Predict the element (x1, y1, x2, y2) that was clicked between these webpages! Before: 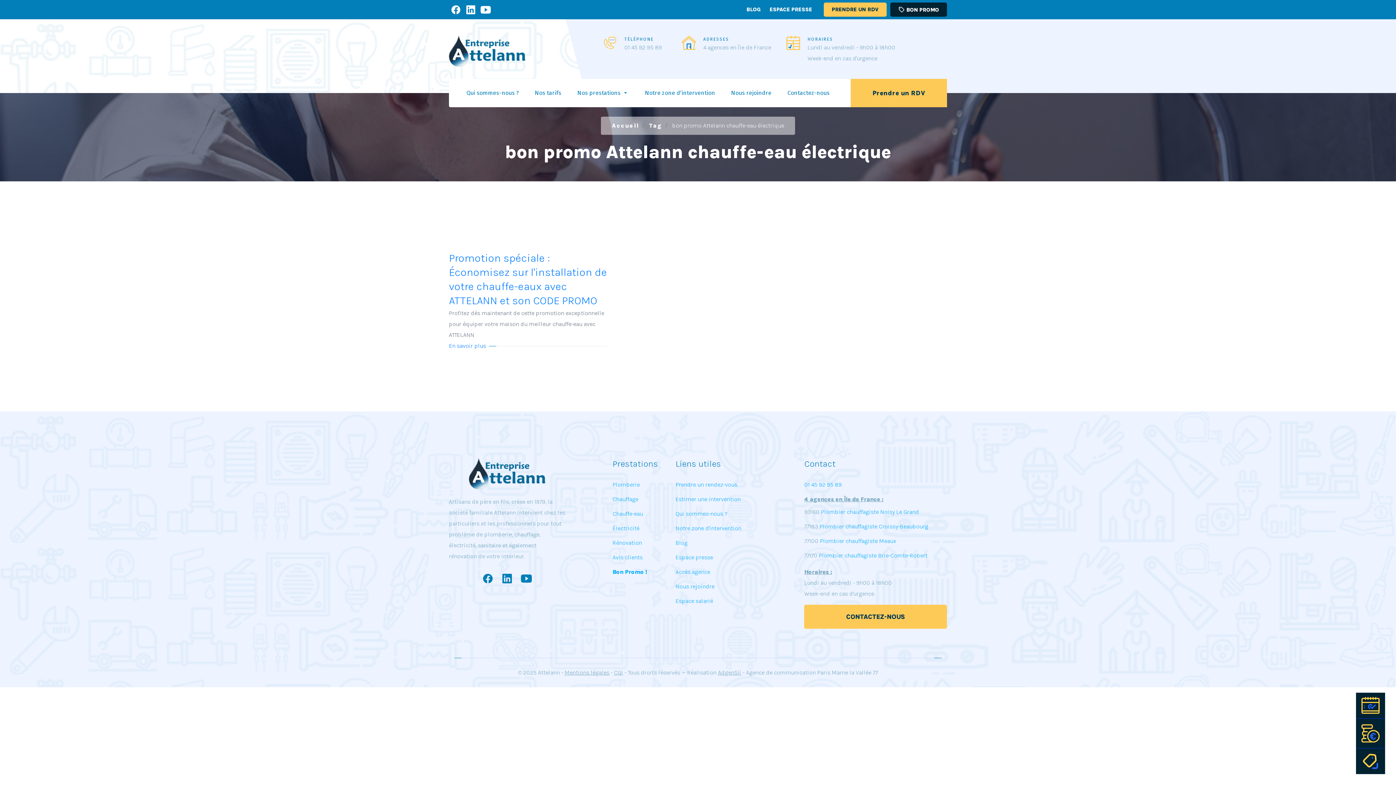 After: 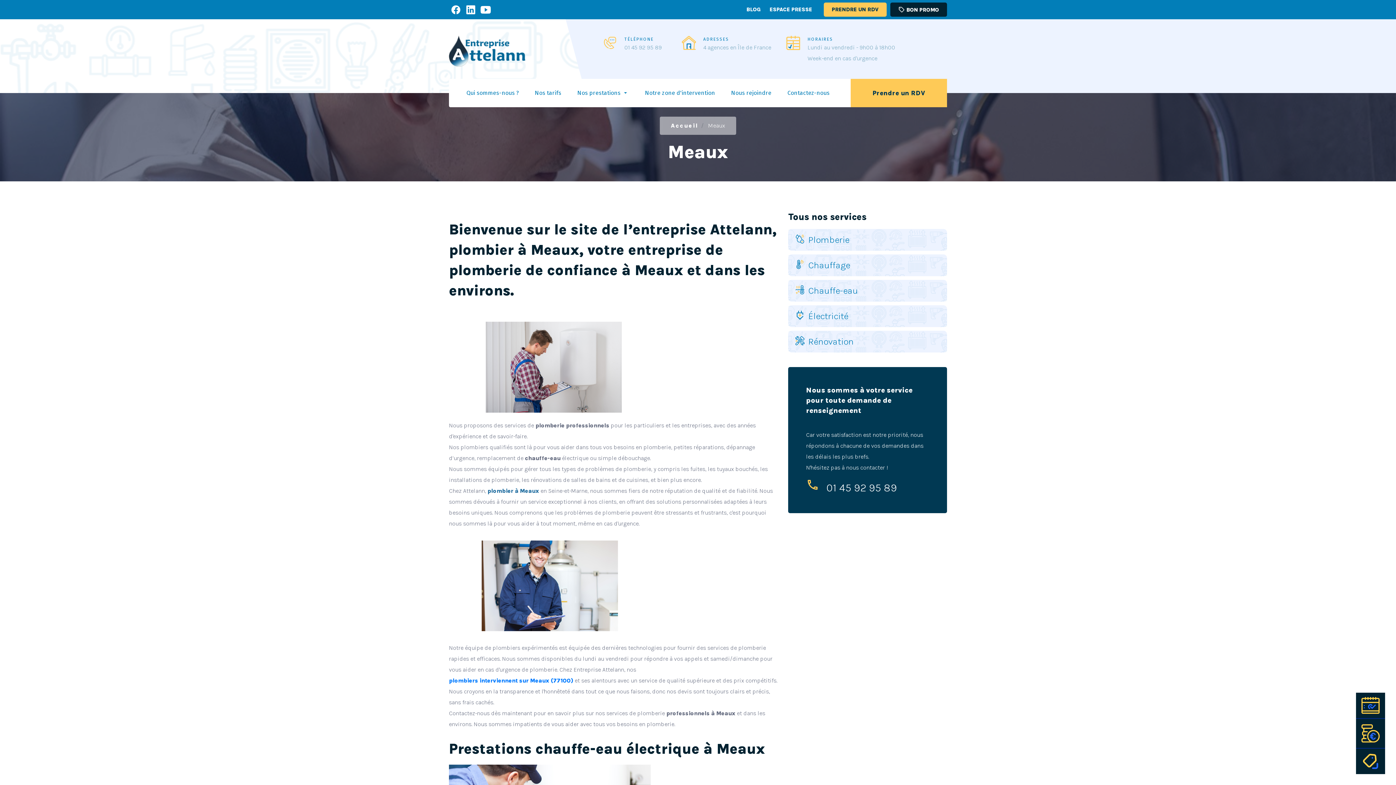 Action: bbox: (820, 537, 896, 544) label: Plombier chauffagiste Meaux